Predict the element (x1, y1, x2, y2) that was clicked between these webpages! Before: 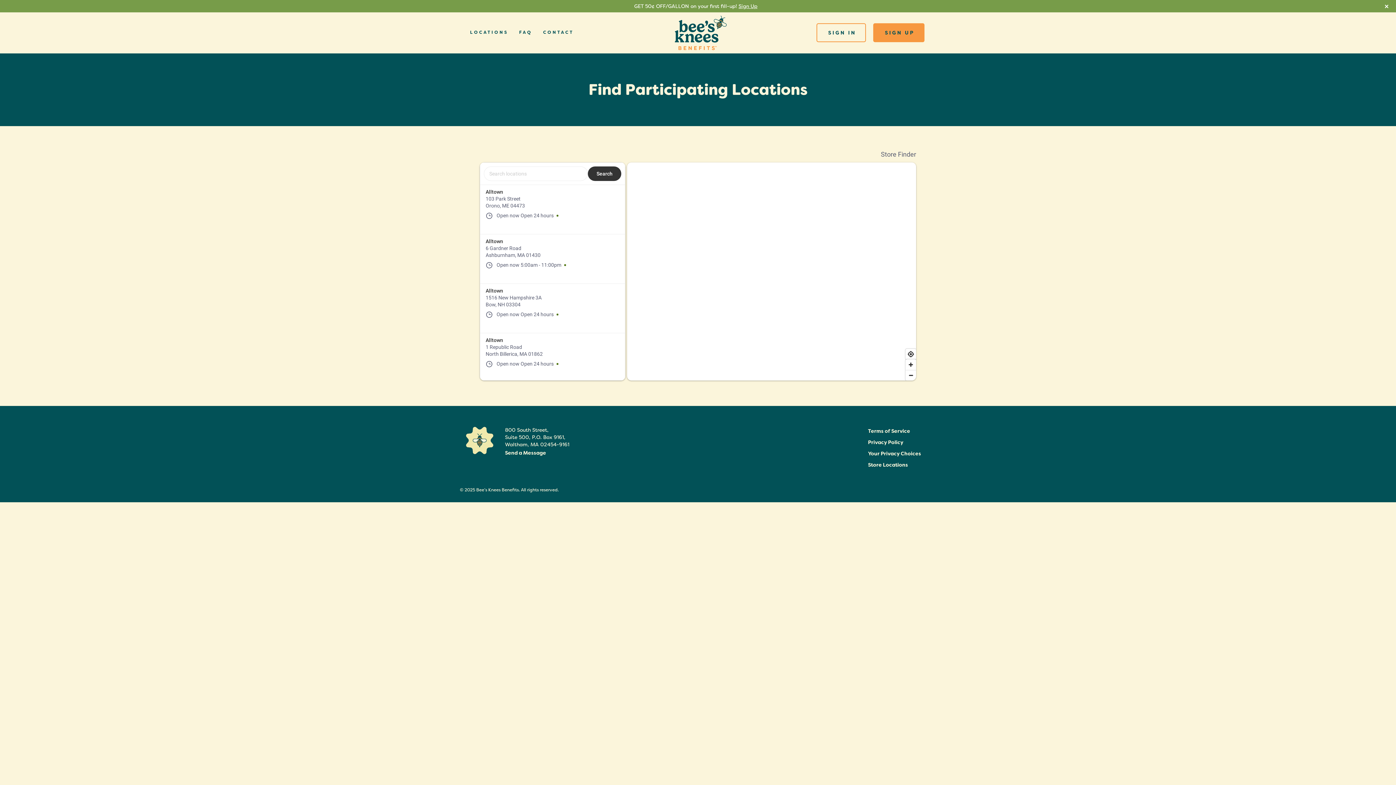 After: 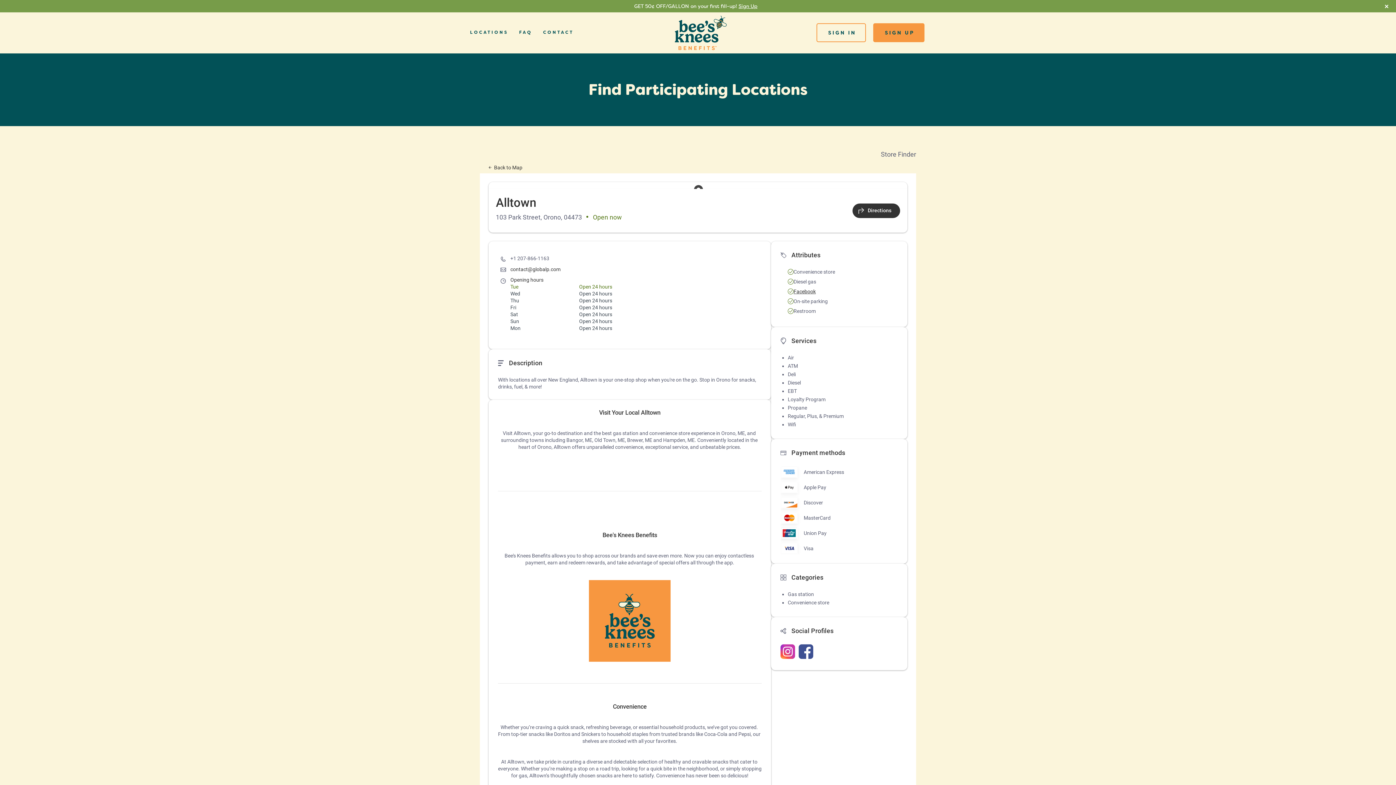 Action: label: Alltown bbox: (485, 189, 503, 194)